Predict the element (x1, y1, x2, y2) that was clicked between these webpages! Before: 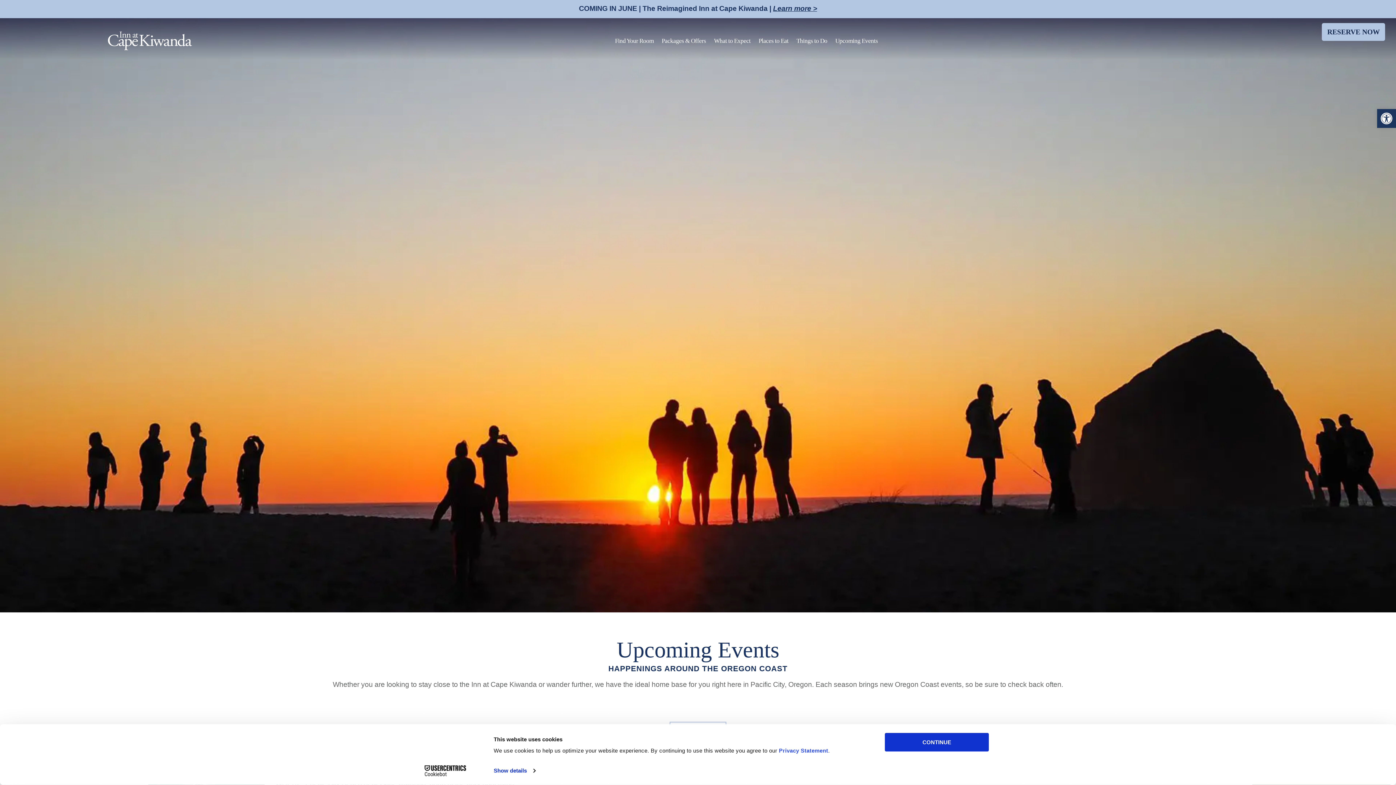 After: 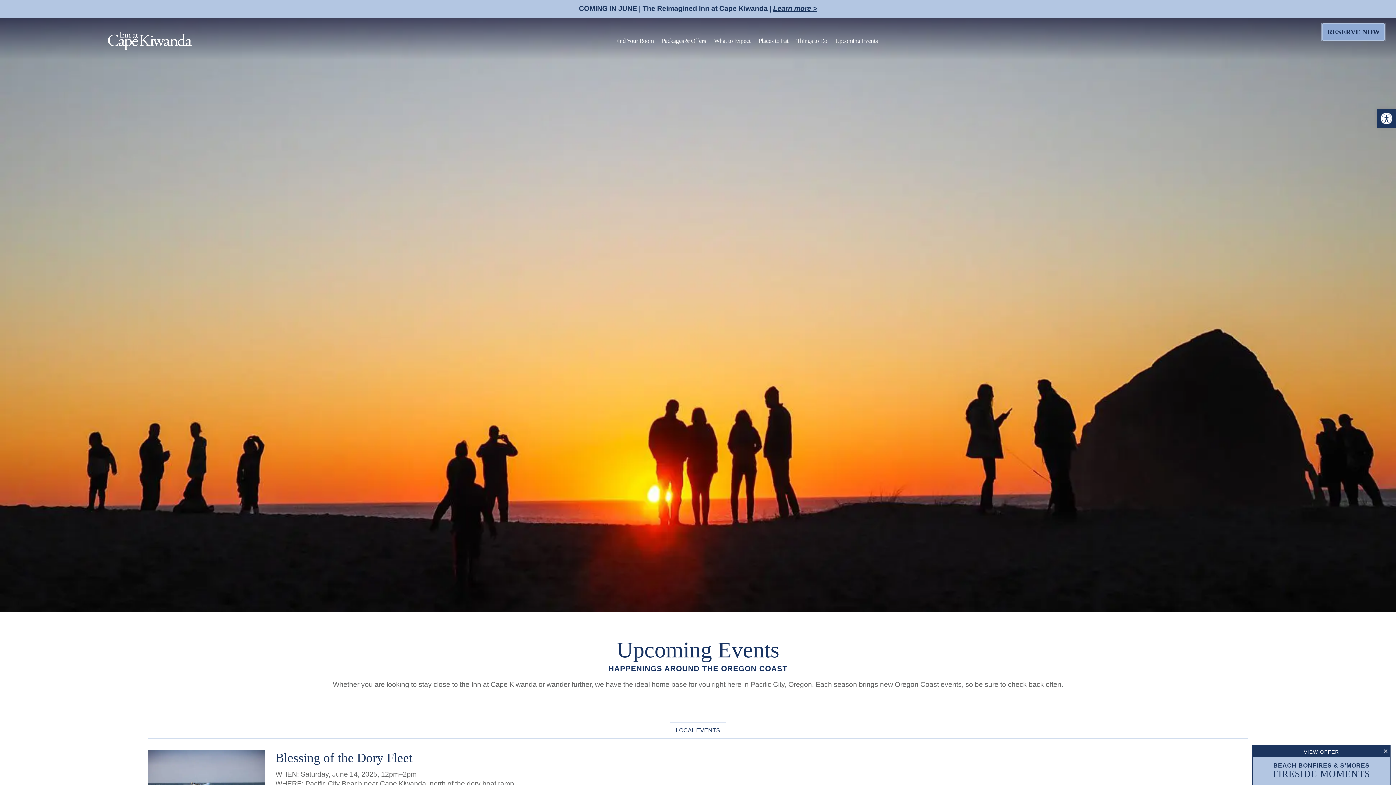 Action: label: RESERVE NOW bbox: (1322, 22, 1385, 40)